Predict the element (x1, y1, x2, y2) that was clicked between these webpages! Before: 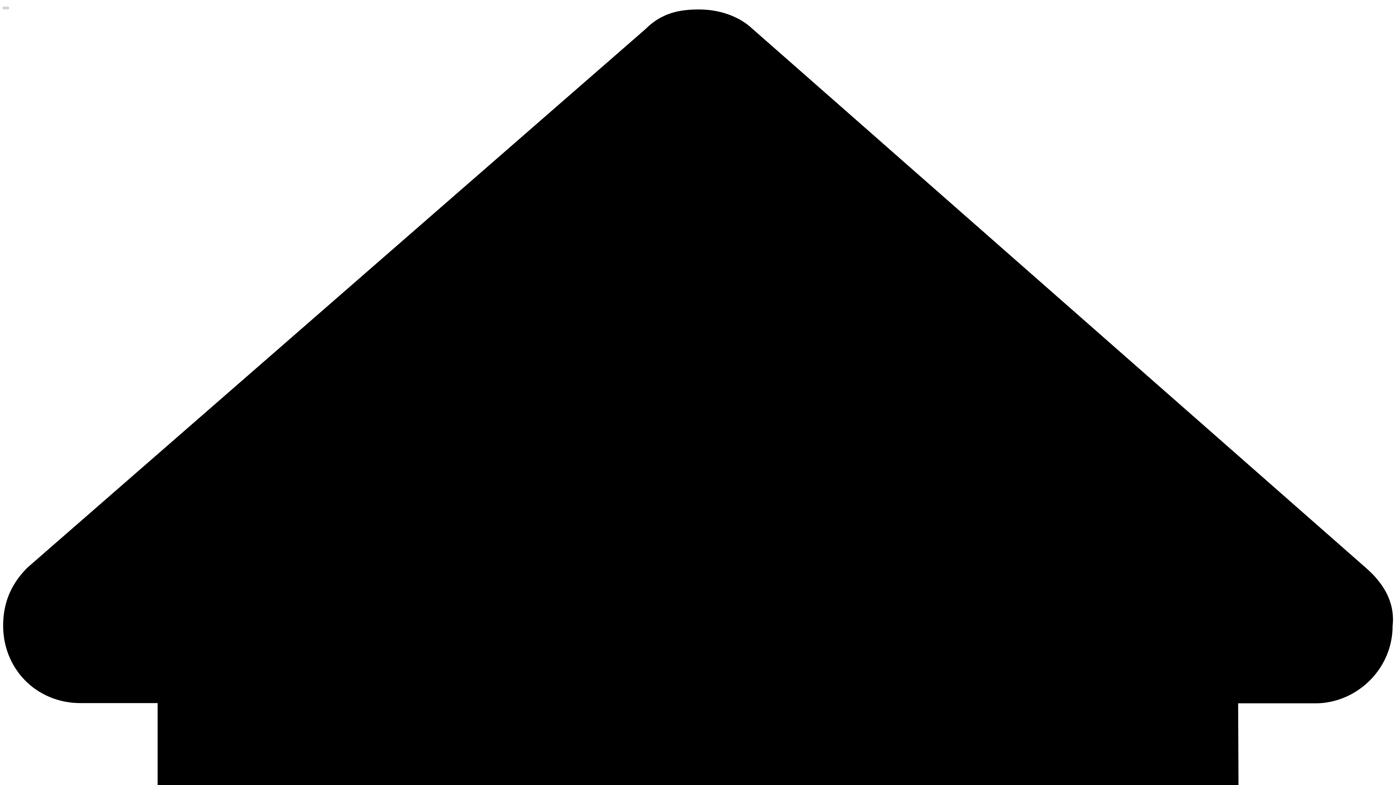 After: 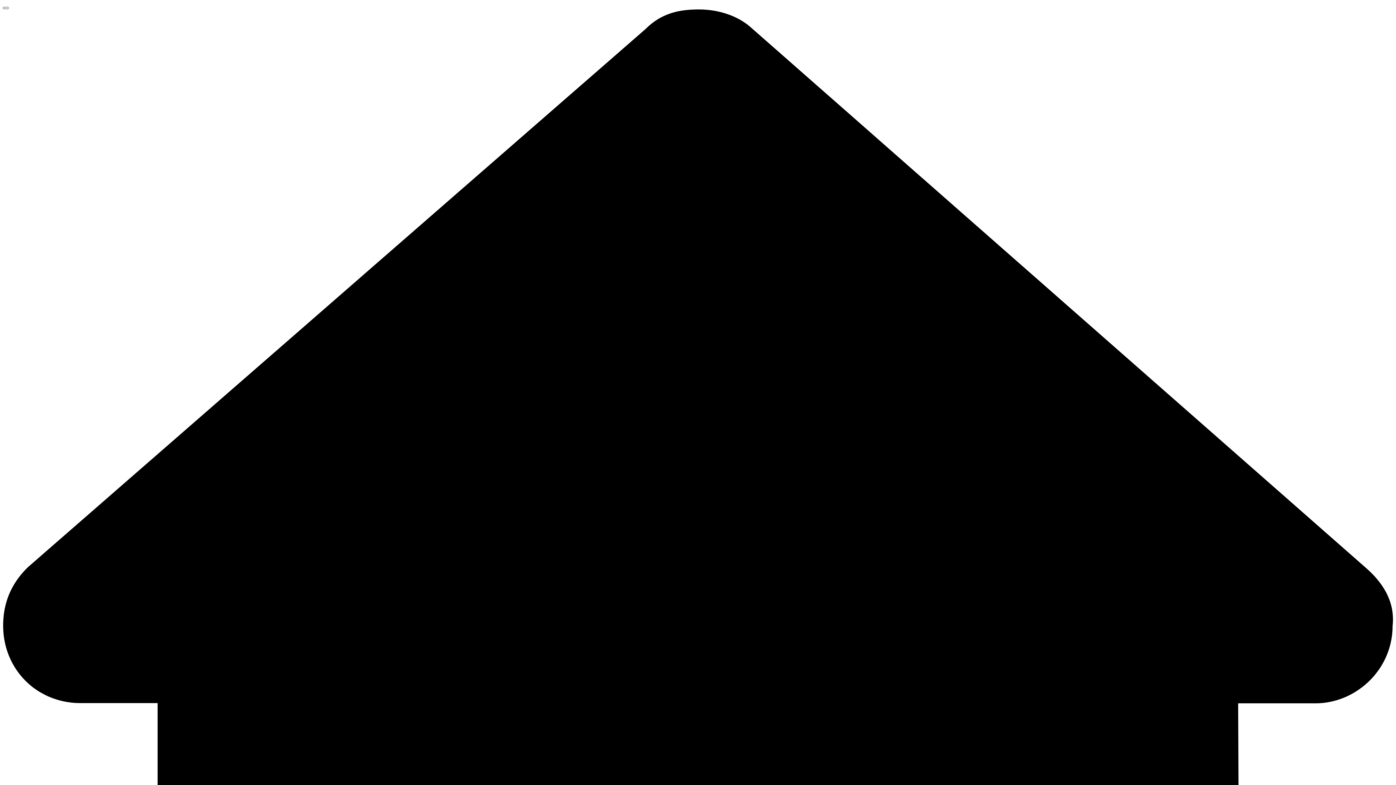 Action: bbox: (2, 6, 8, 9) label: Toggle Navigation